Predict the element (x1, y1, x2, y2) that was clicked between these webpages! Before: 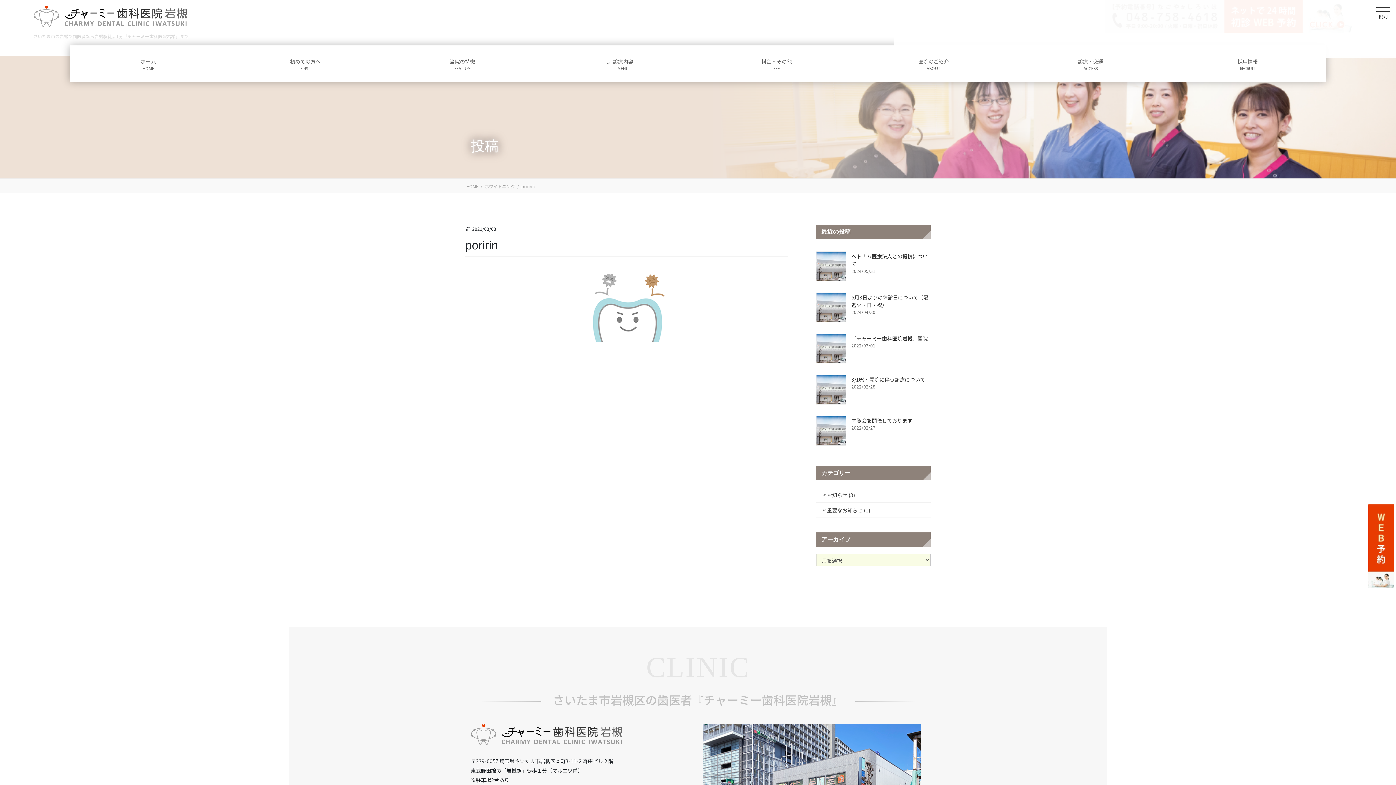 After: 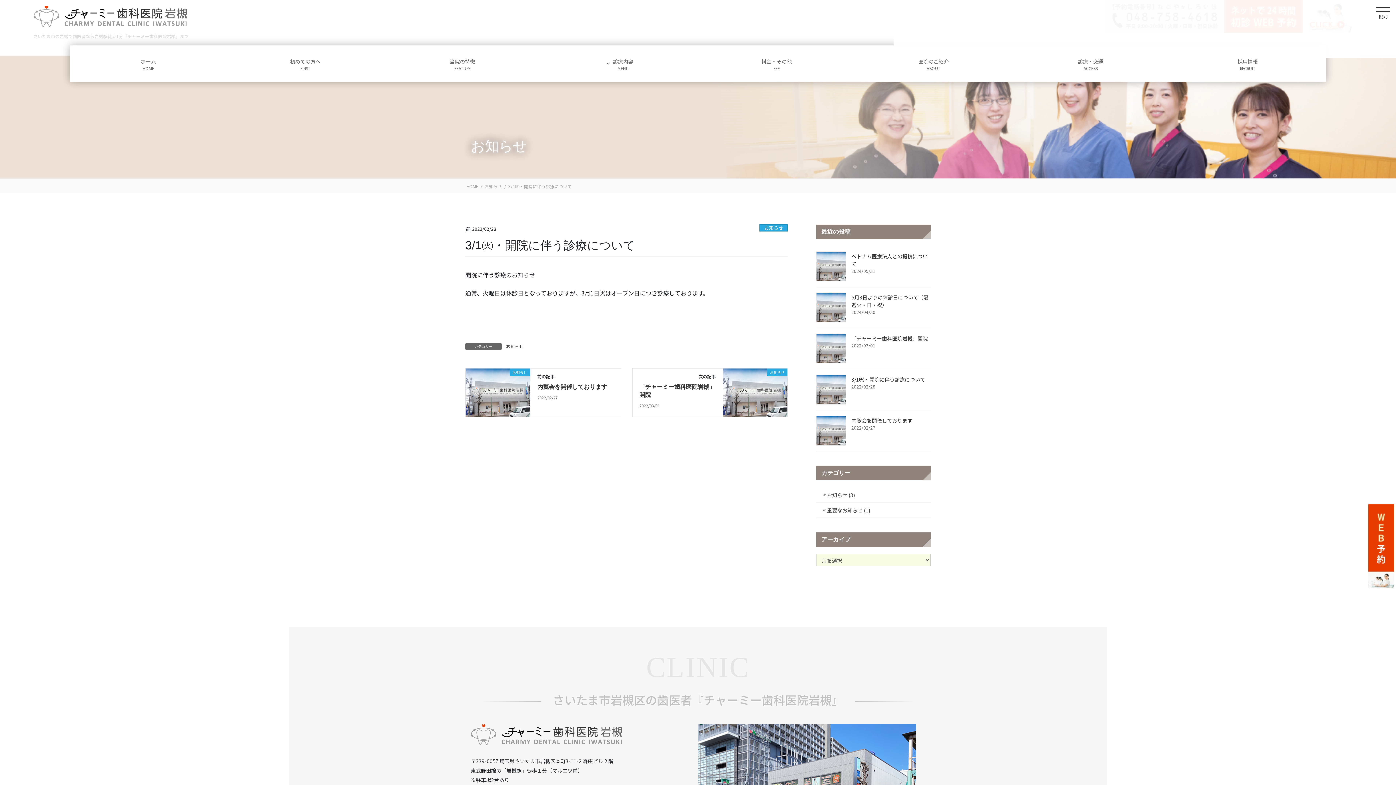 Action: bbox: (816, 374, 846, 404)